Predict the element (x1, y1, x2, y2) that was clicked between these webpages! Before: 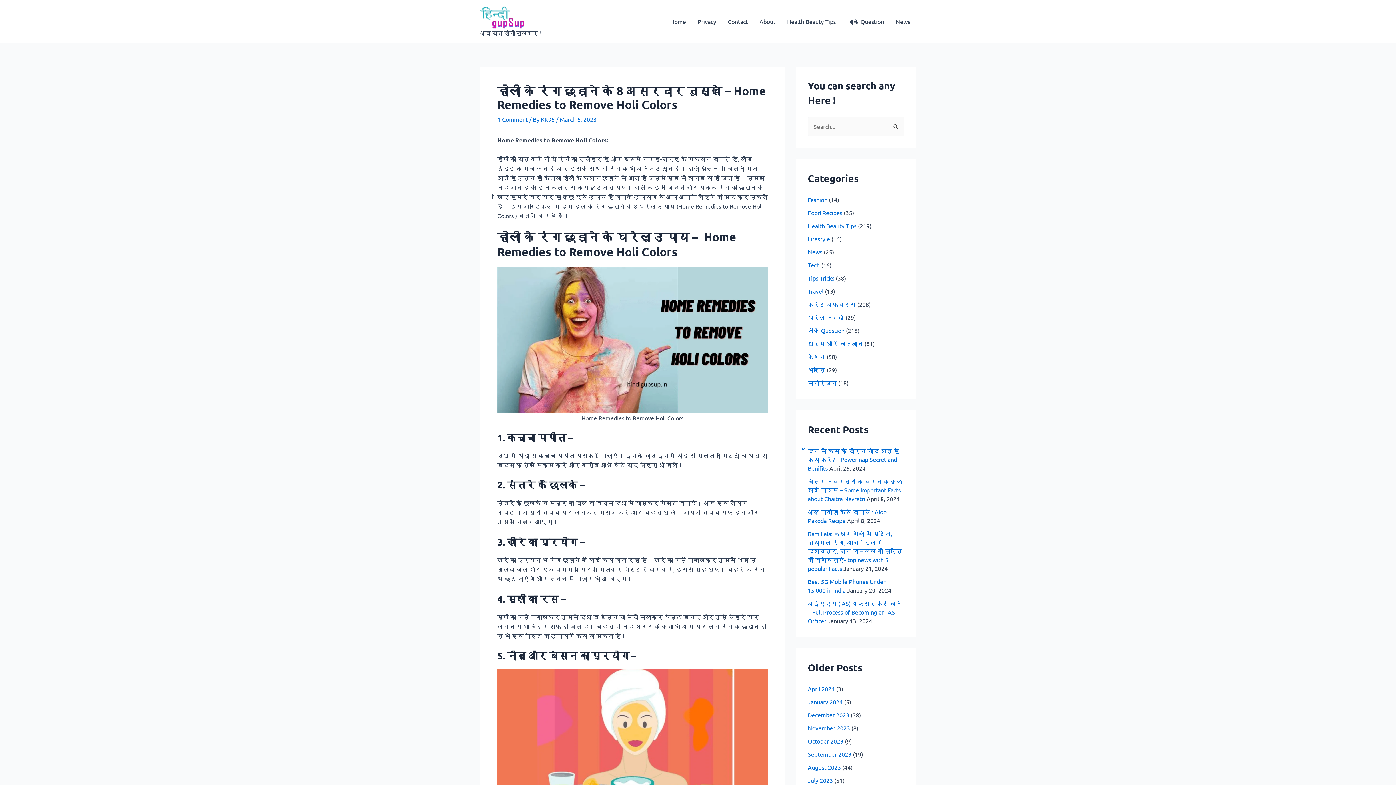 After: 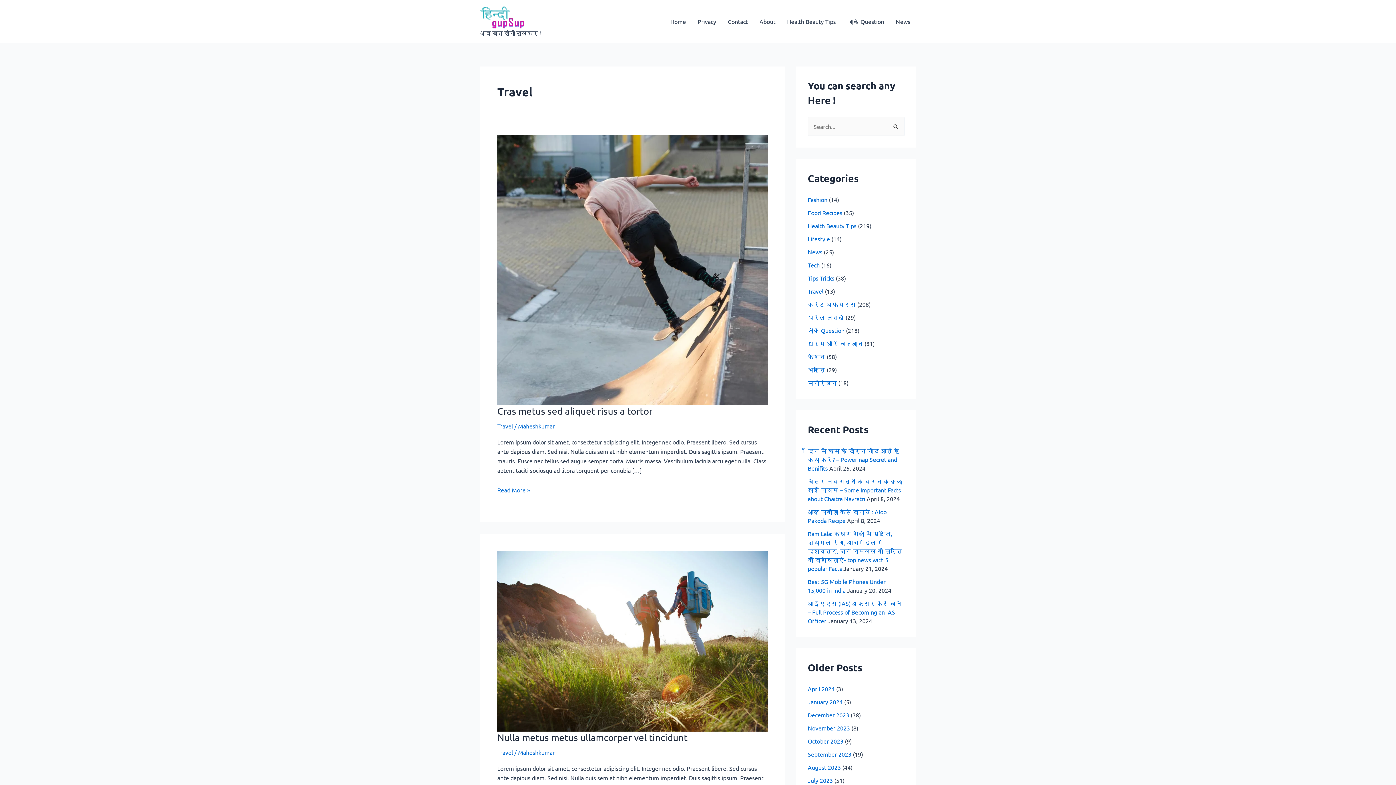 Action: label: Travel bbox: (808, 287, 823, 294)